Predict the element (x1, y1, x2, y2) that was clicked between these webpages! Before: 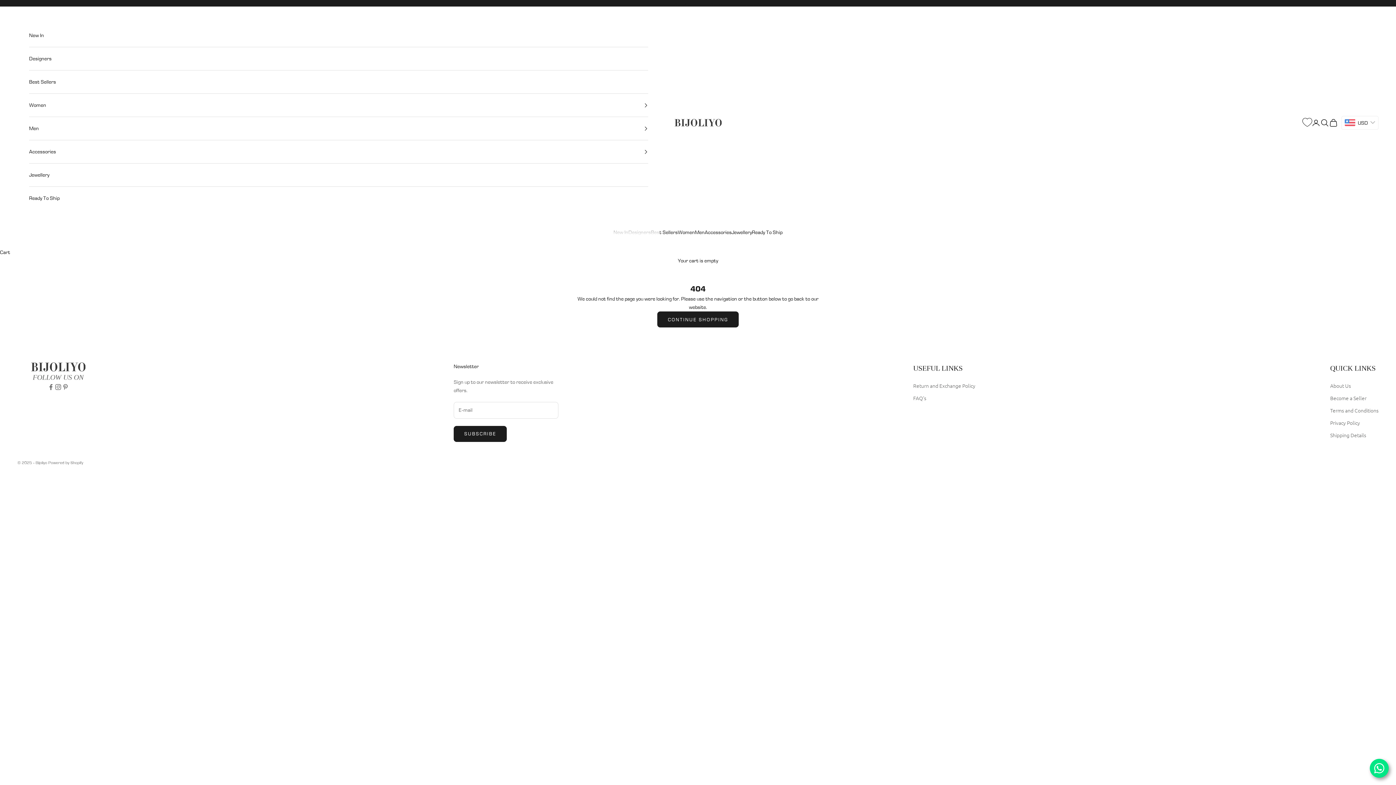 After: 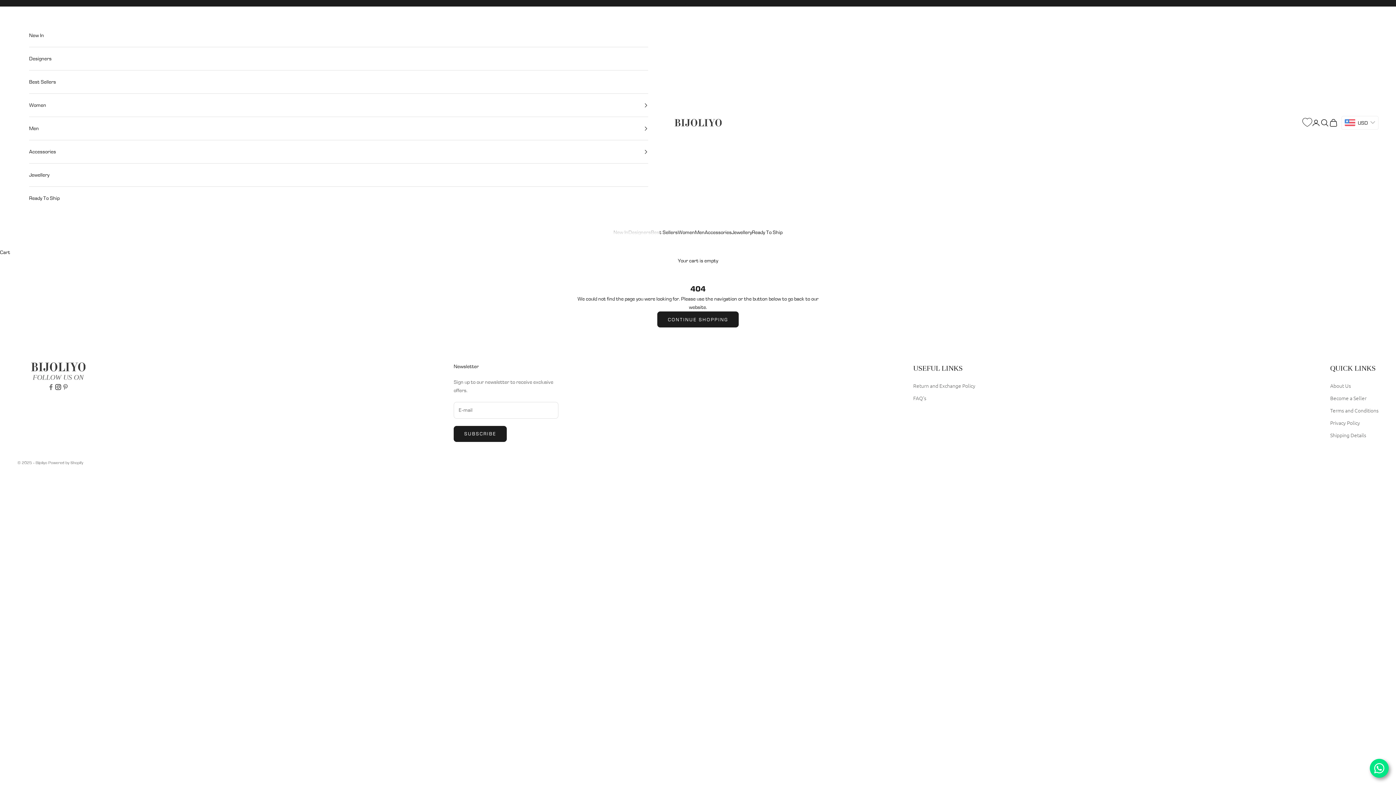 Action: bbox: (54, 383, 61, 390) label: Follow on Instagram